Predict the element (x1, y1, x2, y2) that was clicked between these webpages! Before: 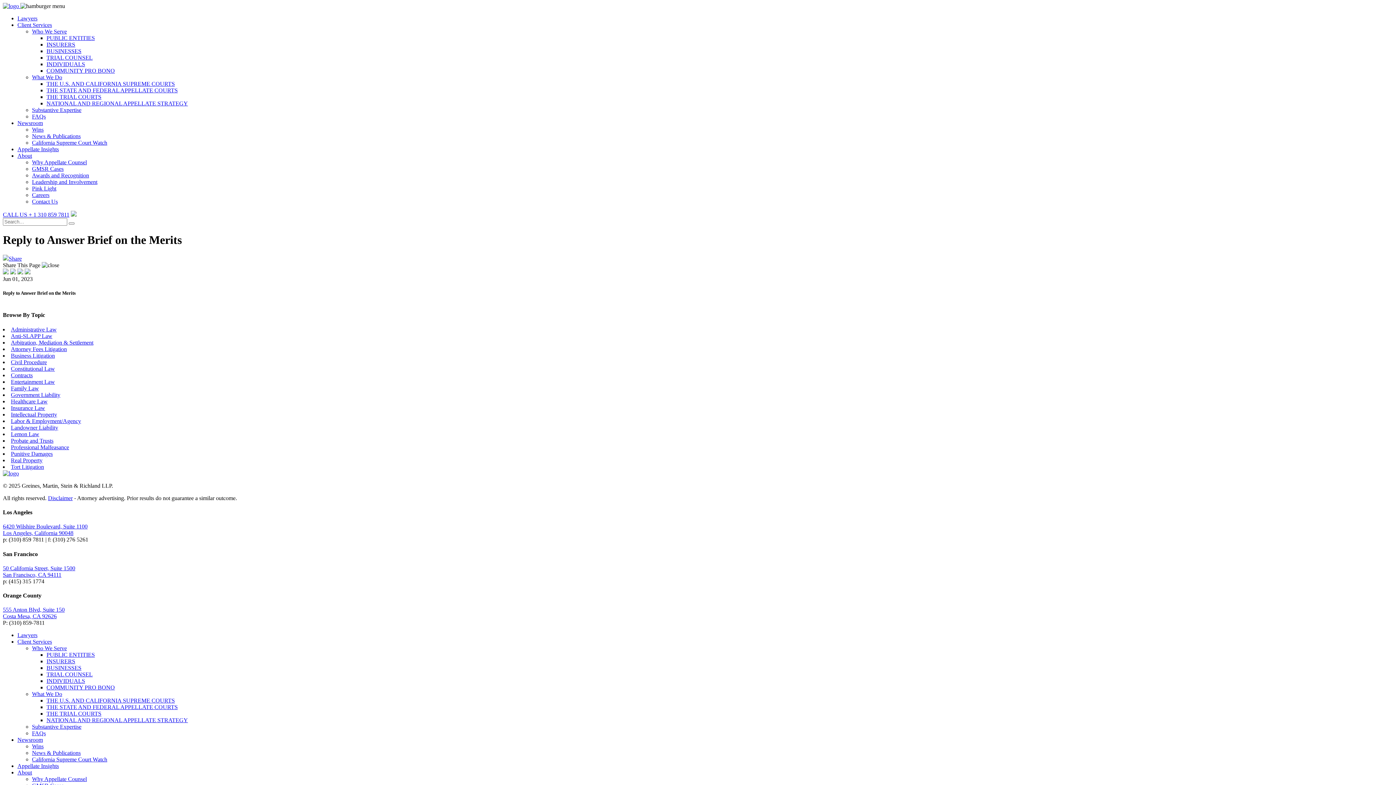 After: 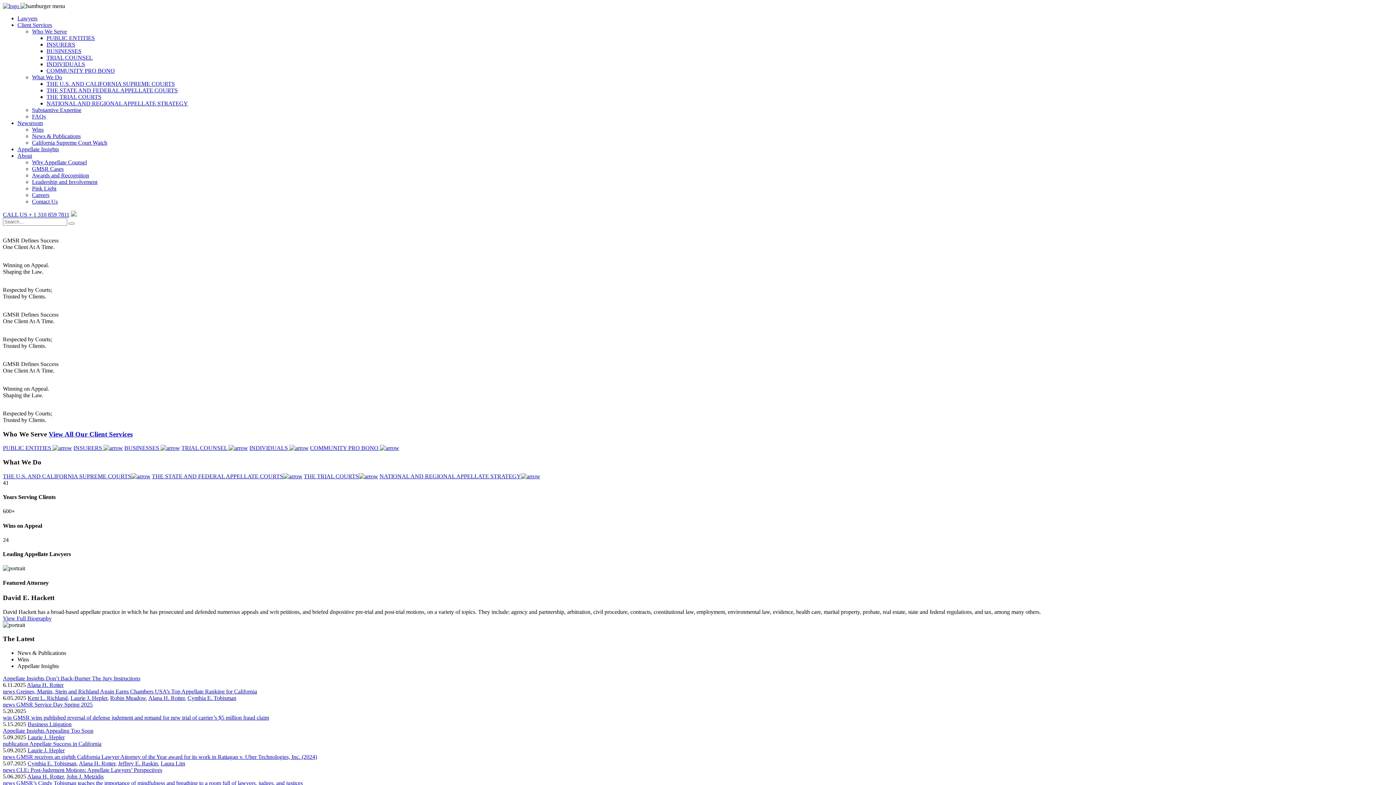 Action: bbox: (2, 470, 18, 476)